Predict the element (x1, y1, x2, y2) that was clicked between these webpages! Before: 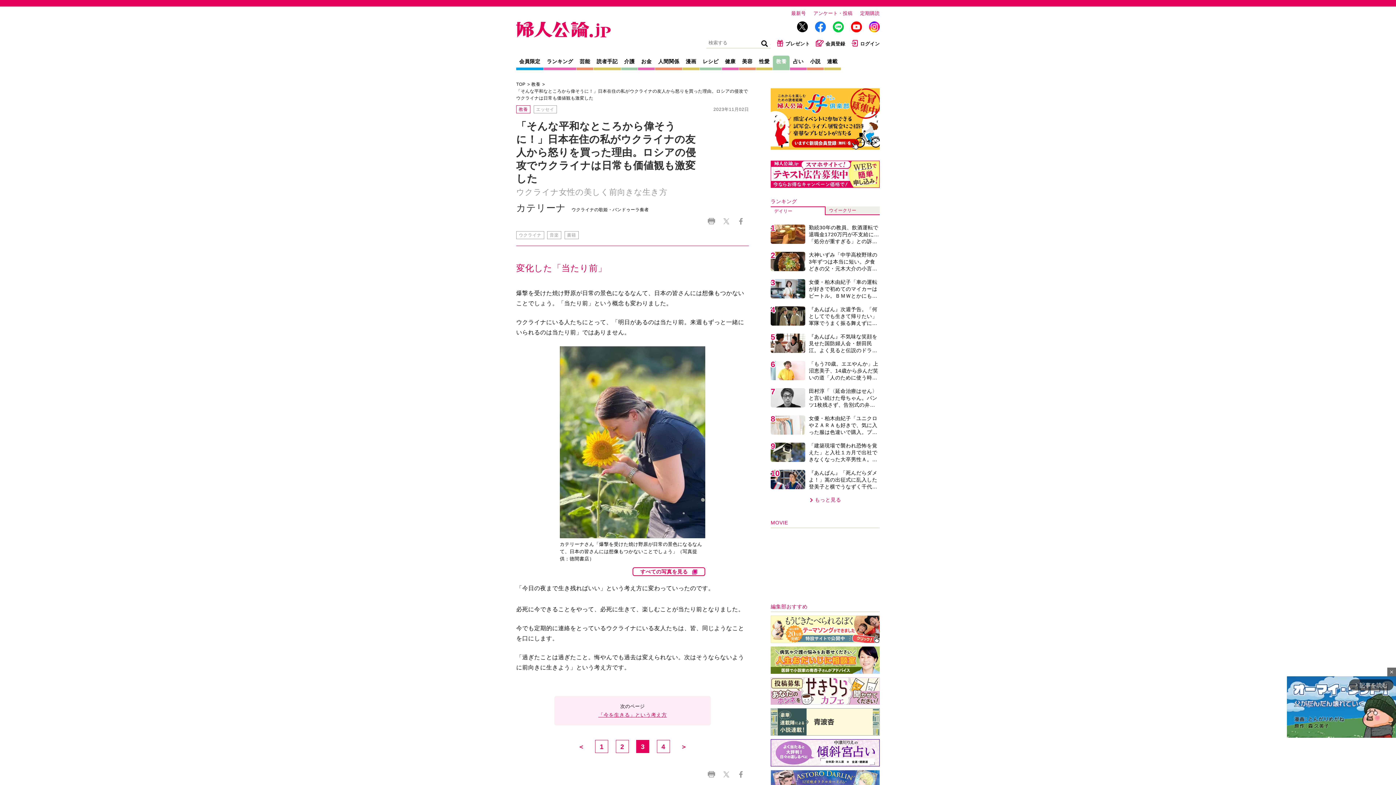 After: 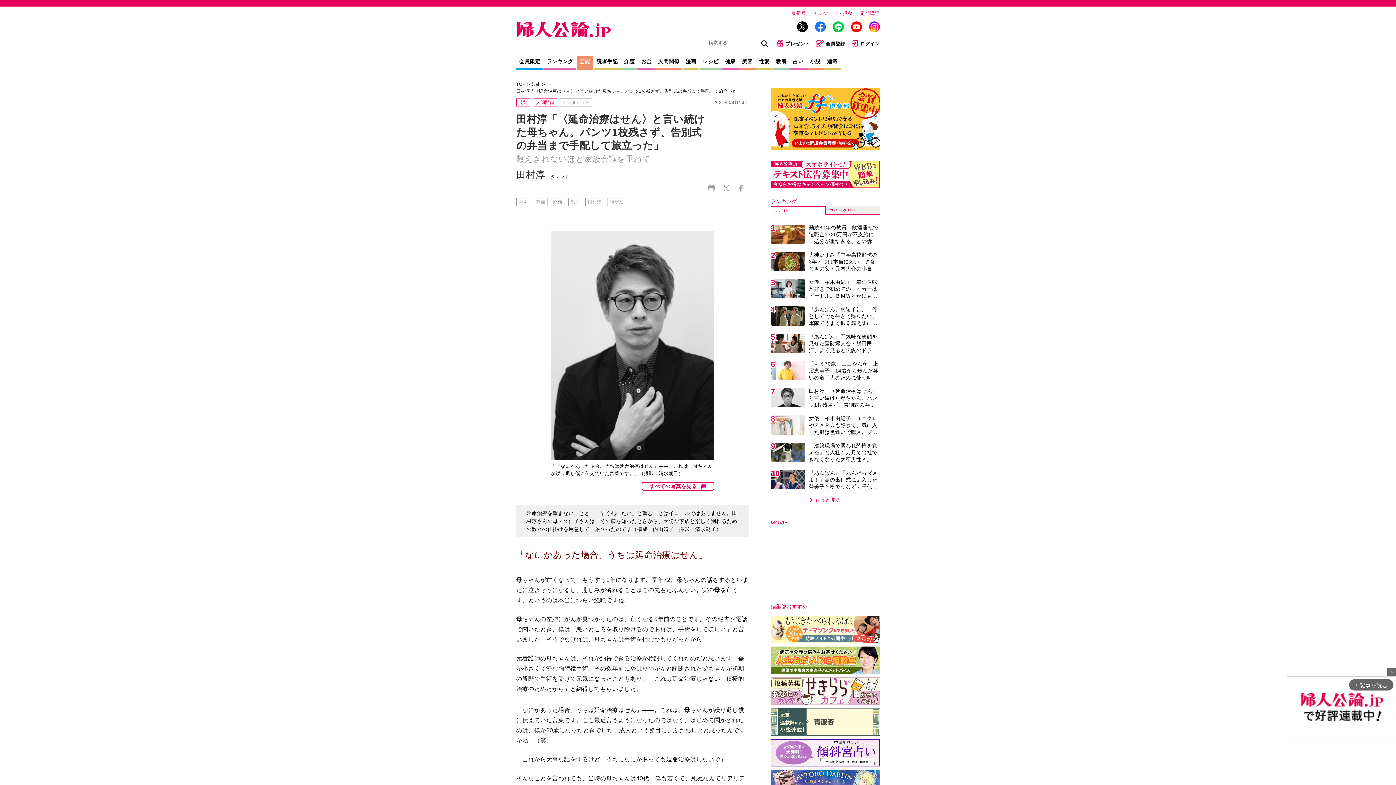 Action: bbox: (770, 387, 880, 408) label: 7
田村淳「〈延命治療はせん〉と言い続けた母ちゃん。パンツ1枚残さず、告別式の弁当まで手配して旅立った」